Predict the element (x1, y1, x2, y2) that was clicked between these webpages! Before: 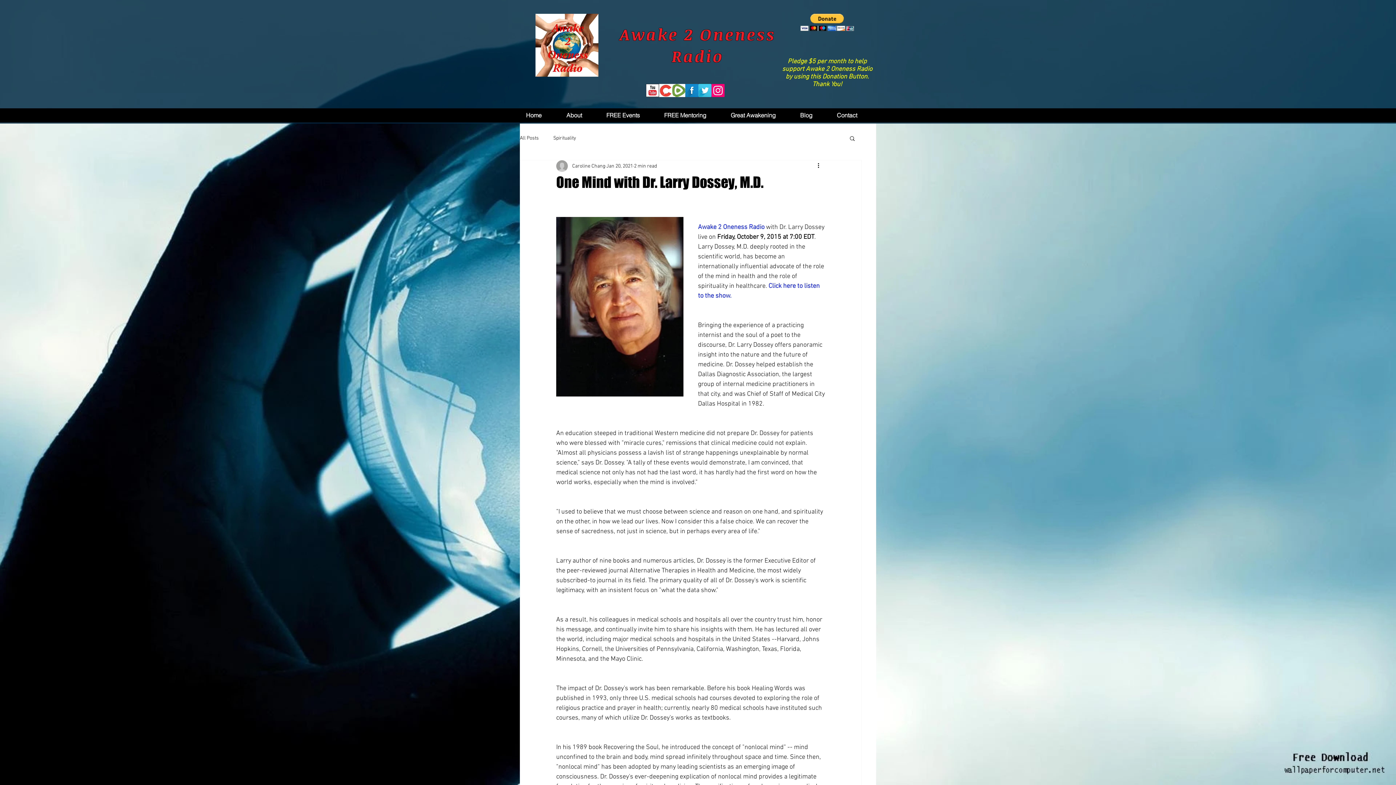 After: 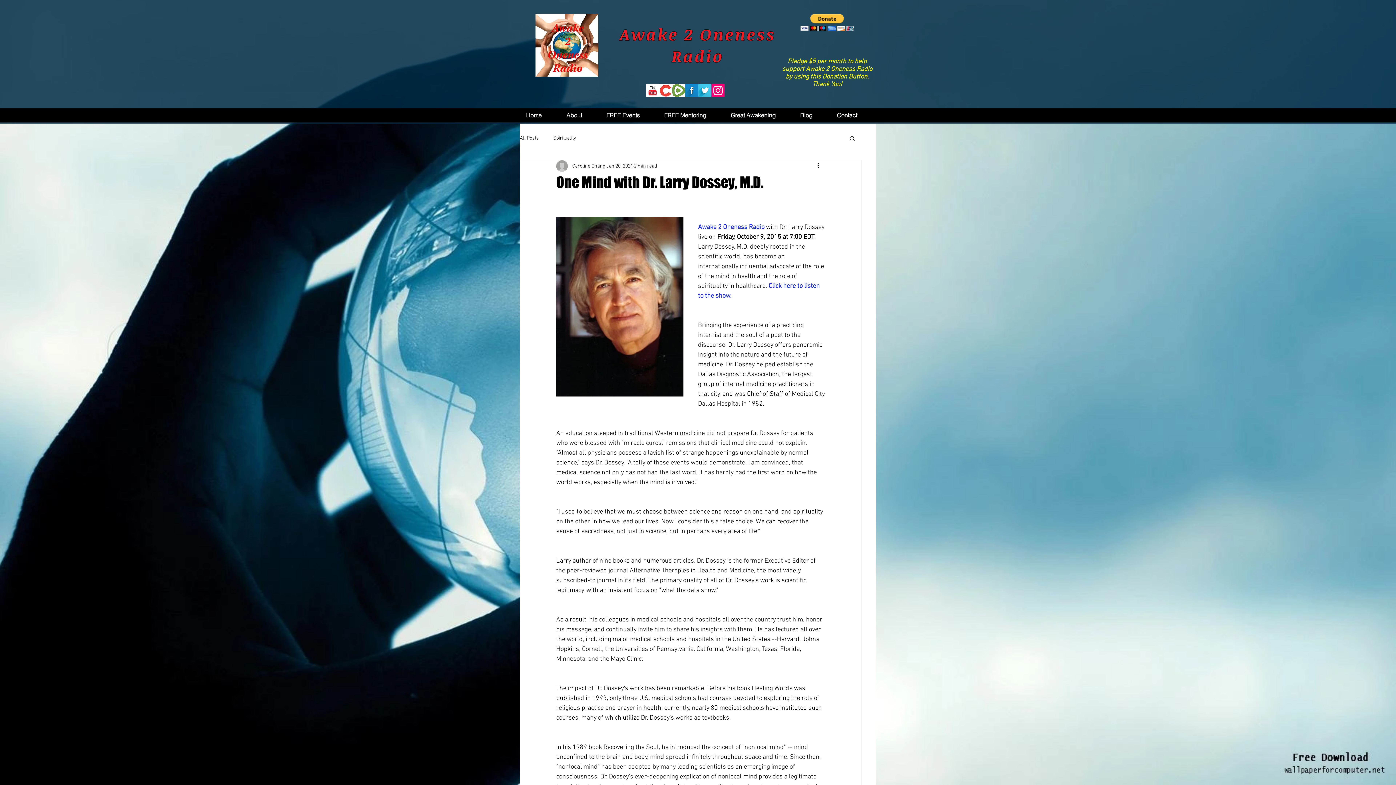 Action: label: Search bbox: (849, 135, 856, 141)